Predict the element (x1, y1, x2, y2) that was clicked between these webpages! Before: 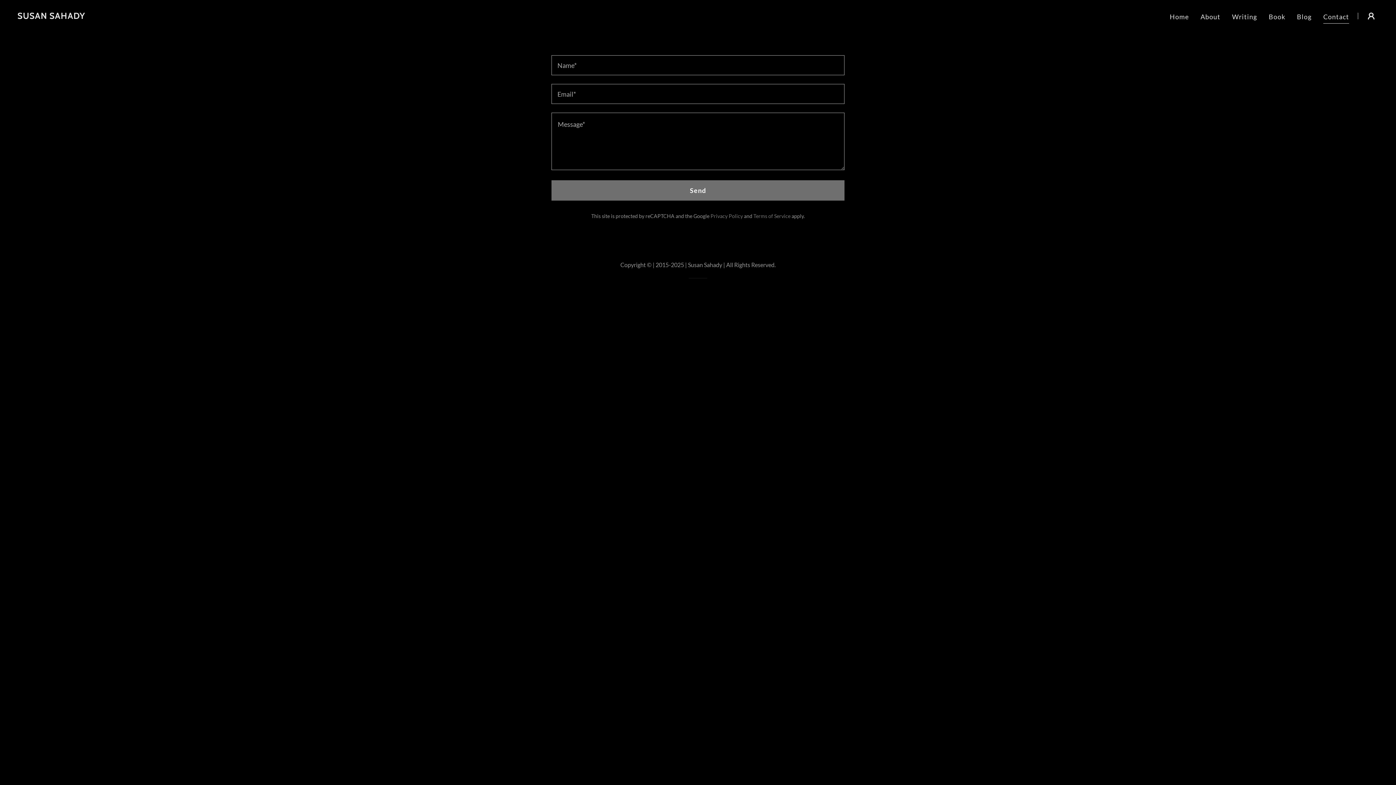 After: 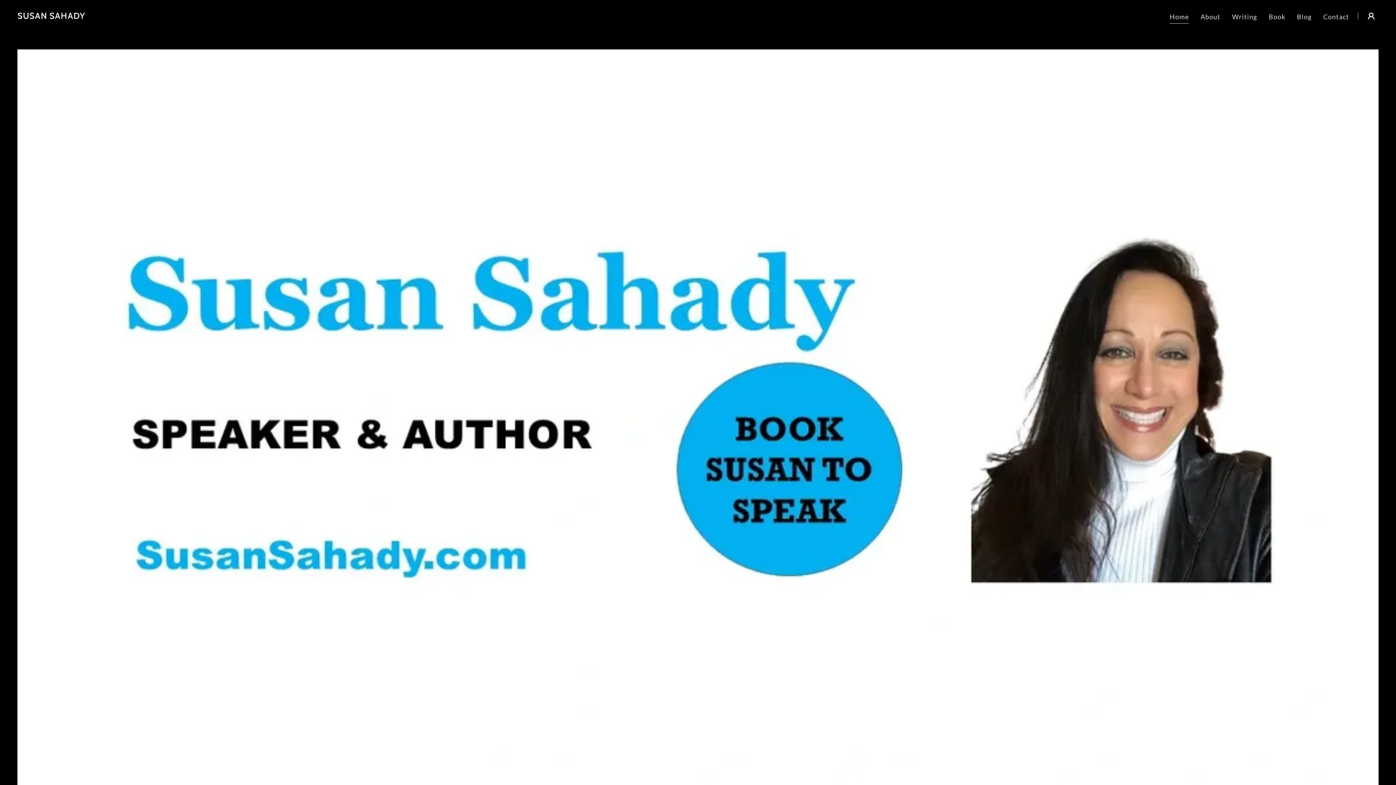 Action: bbox: (1167, 9, 1191, 24) label: Home